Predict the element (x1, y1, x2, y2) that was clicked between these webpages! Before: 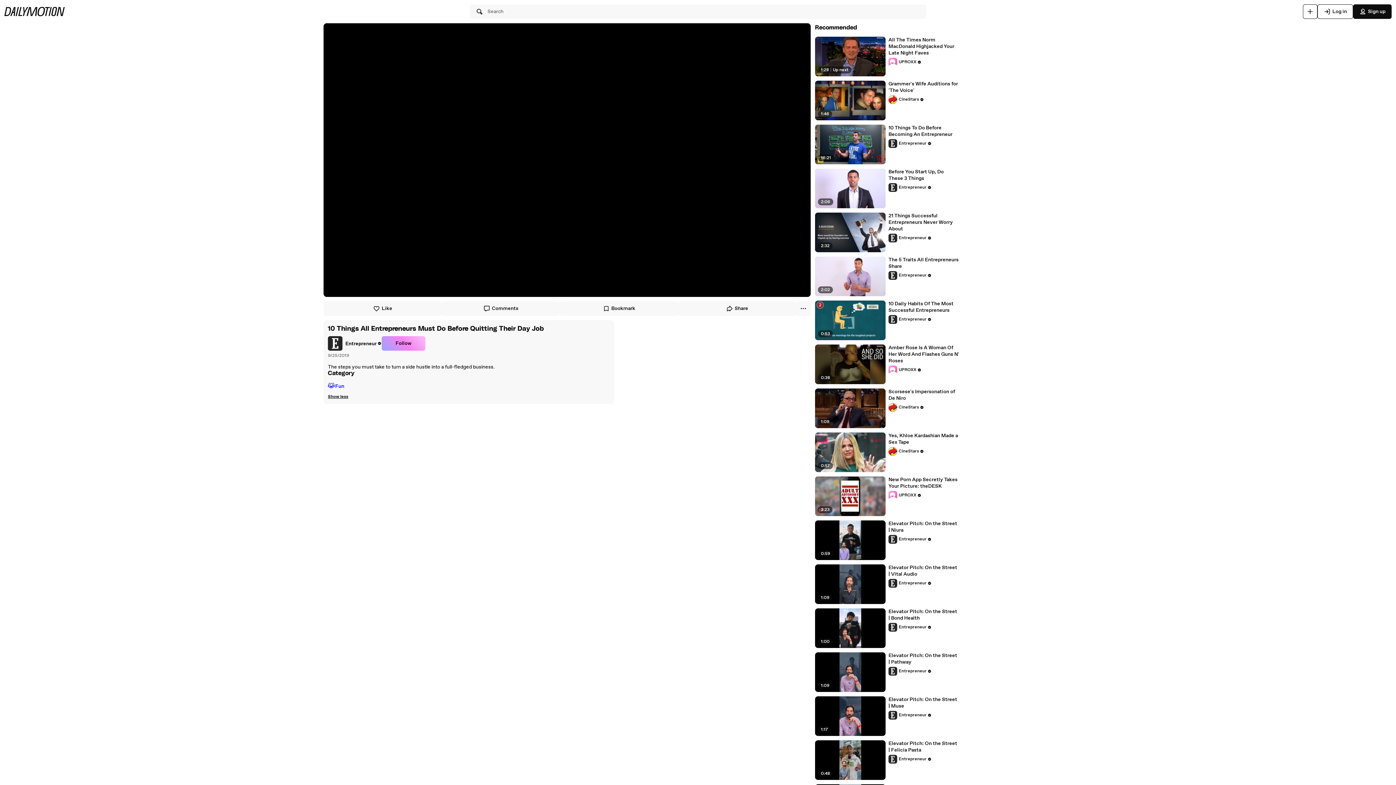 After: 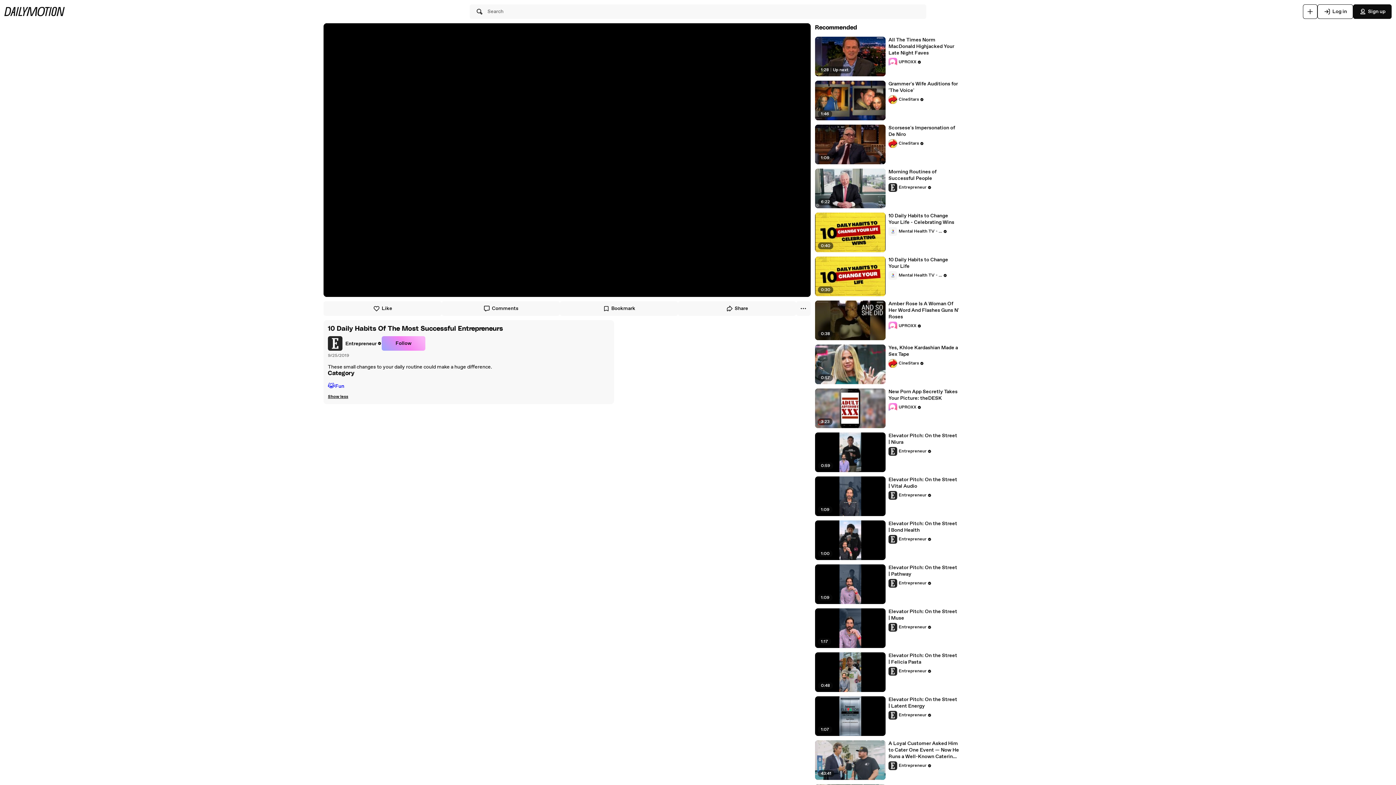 Action: bbox: (888, 300, 959, 313) label: 10 Daily Habits Of The Most Successful Entrepreneurs